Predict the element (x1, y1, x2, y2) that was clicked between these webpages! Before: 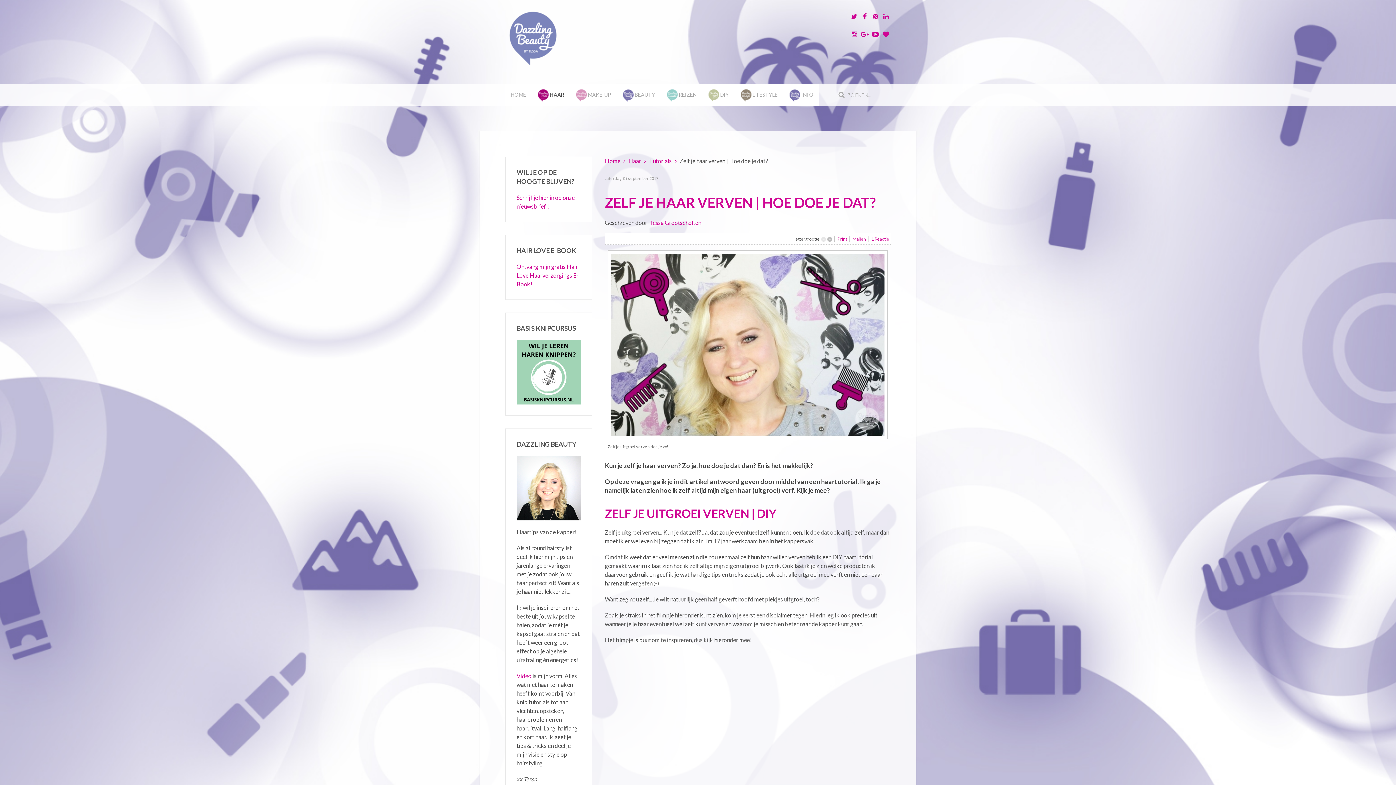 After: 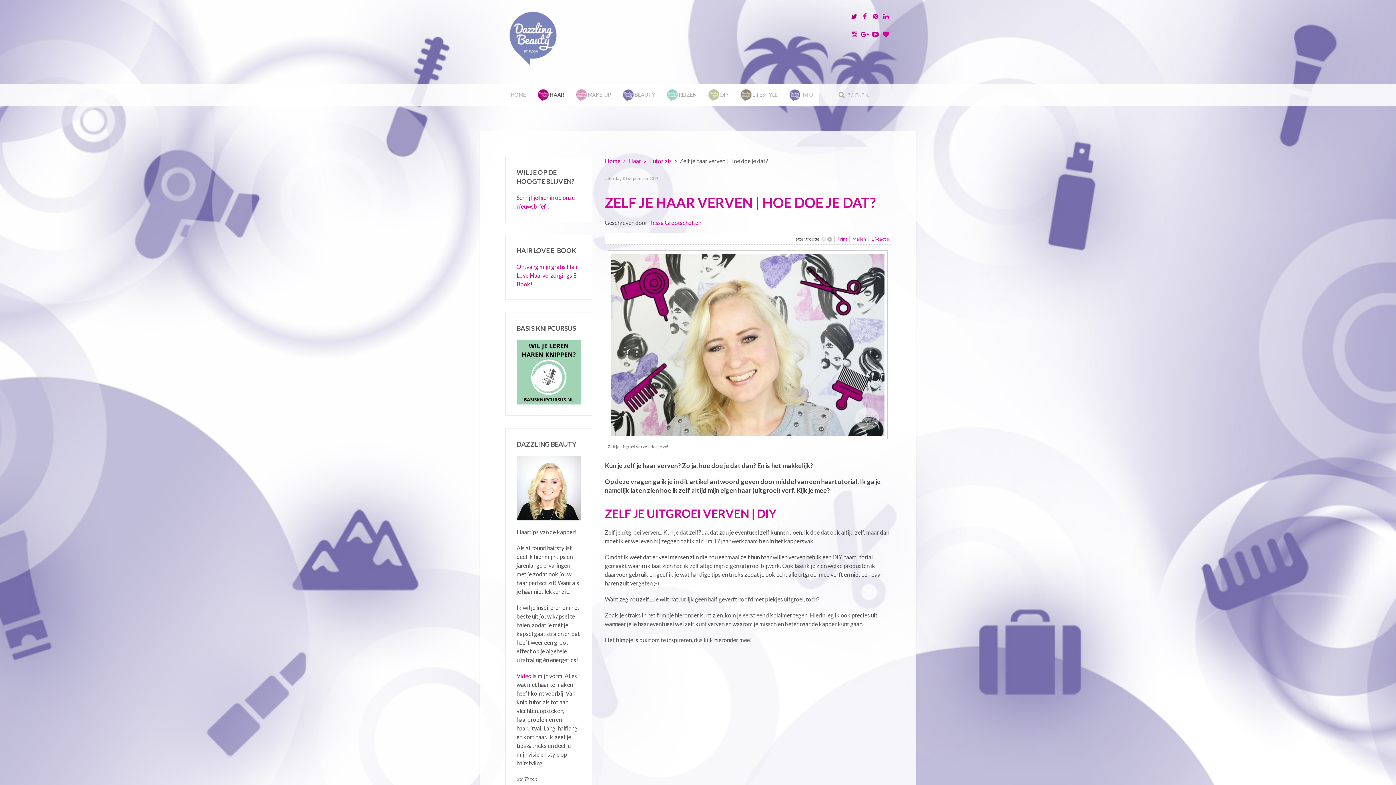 Action: bbox: (849, 12, 859, 21)